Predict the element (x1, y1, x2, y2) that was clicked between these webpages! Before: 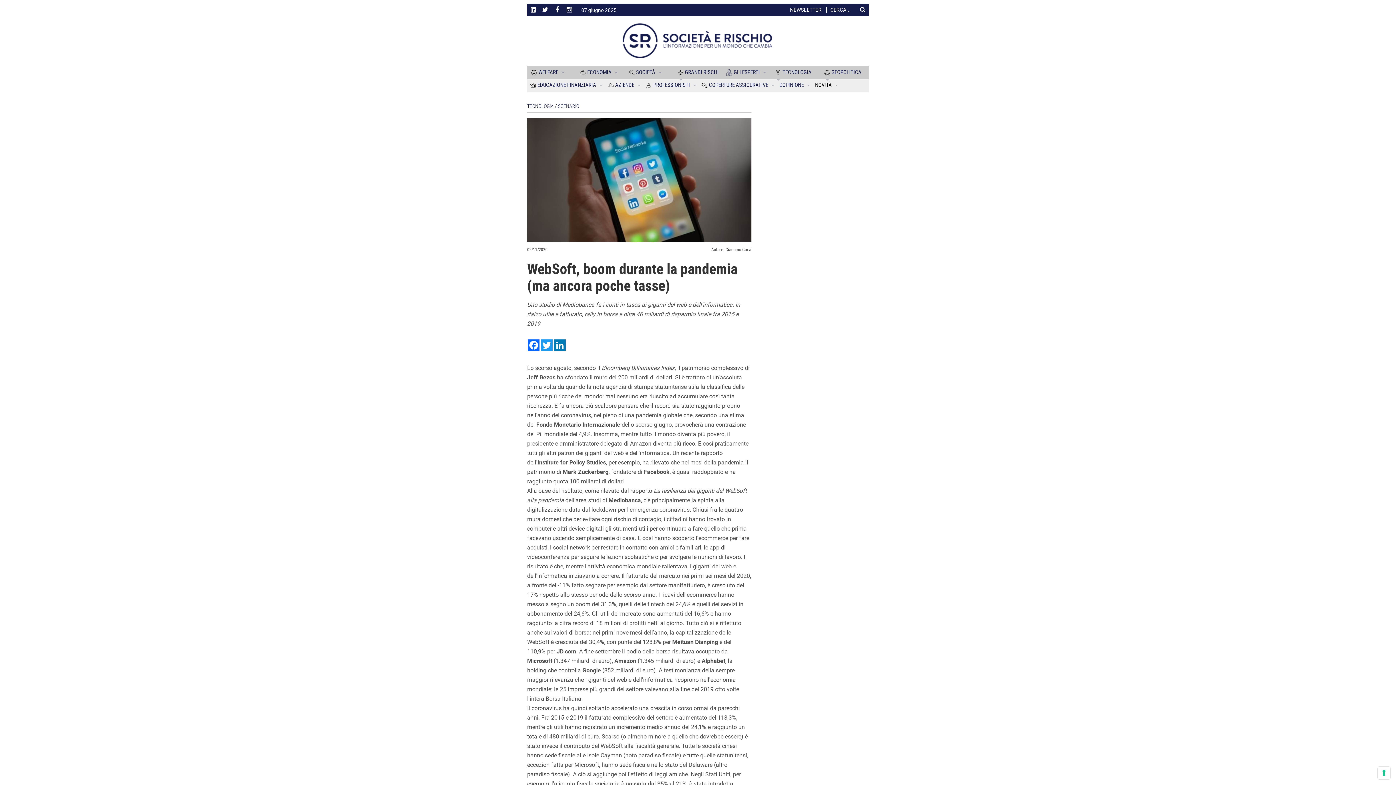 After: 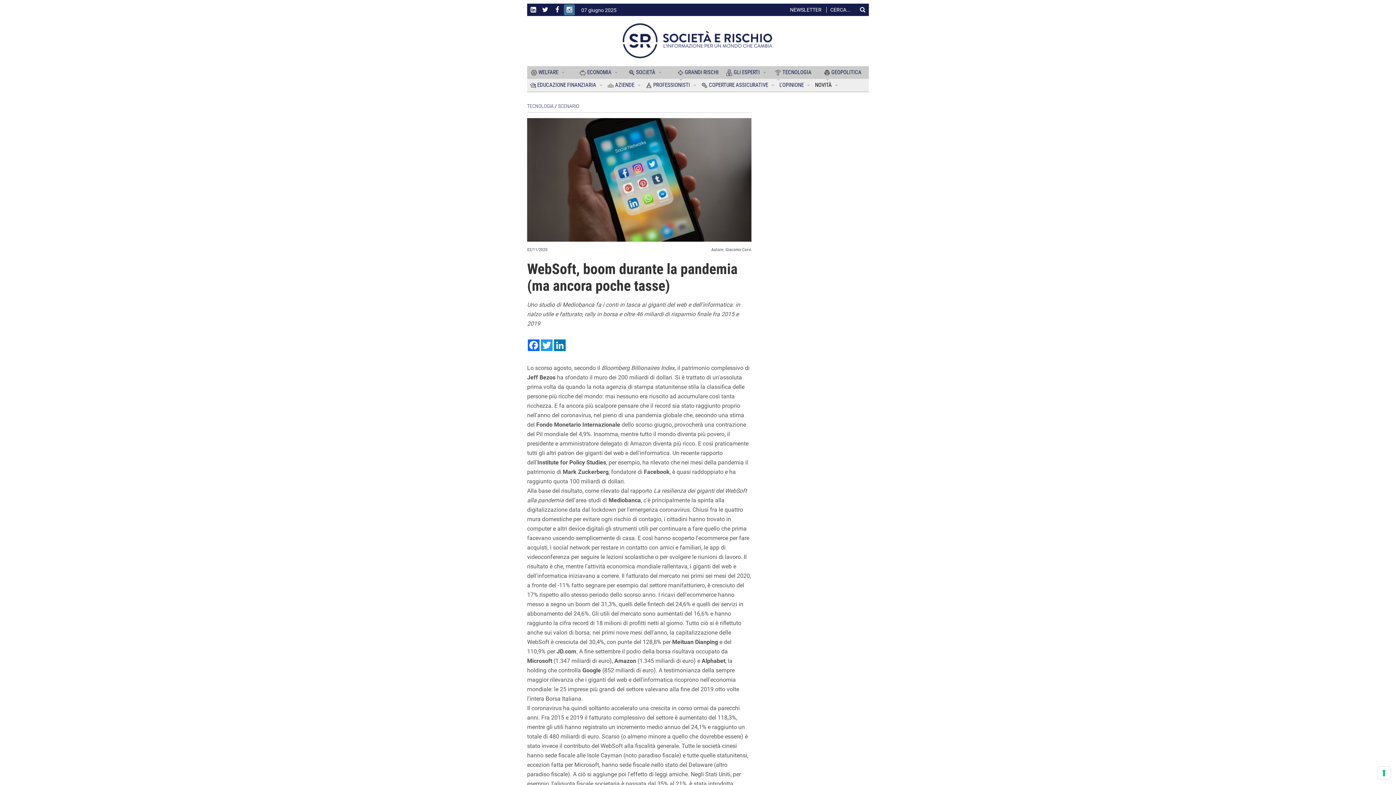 Action: bbox: (564, 4, 574, 15)